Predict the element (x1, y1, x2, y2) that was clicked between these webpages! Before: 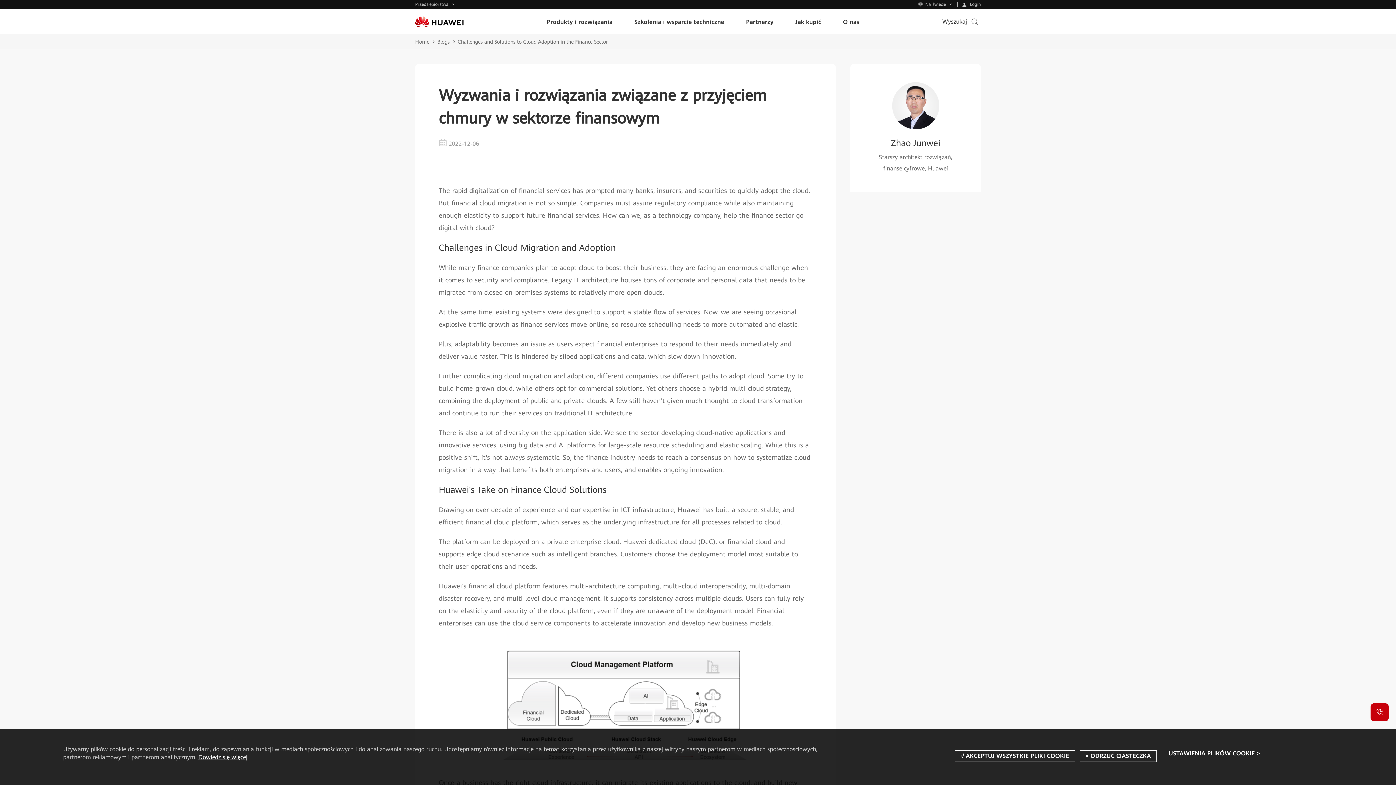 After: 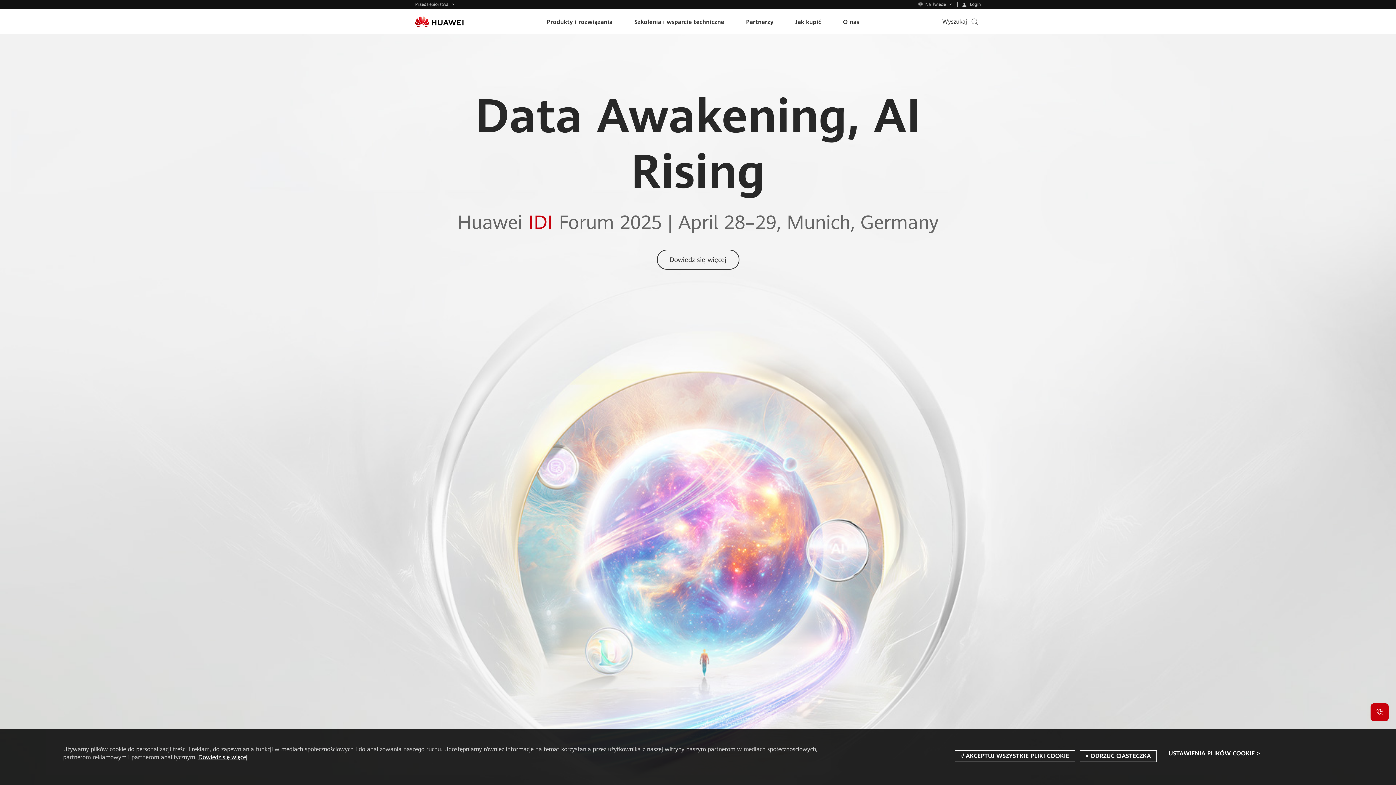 Action: bbox: (415, 16, 463, 27)